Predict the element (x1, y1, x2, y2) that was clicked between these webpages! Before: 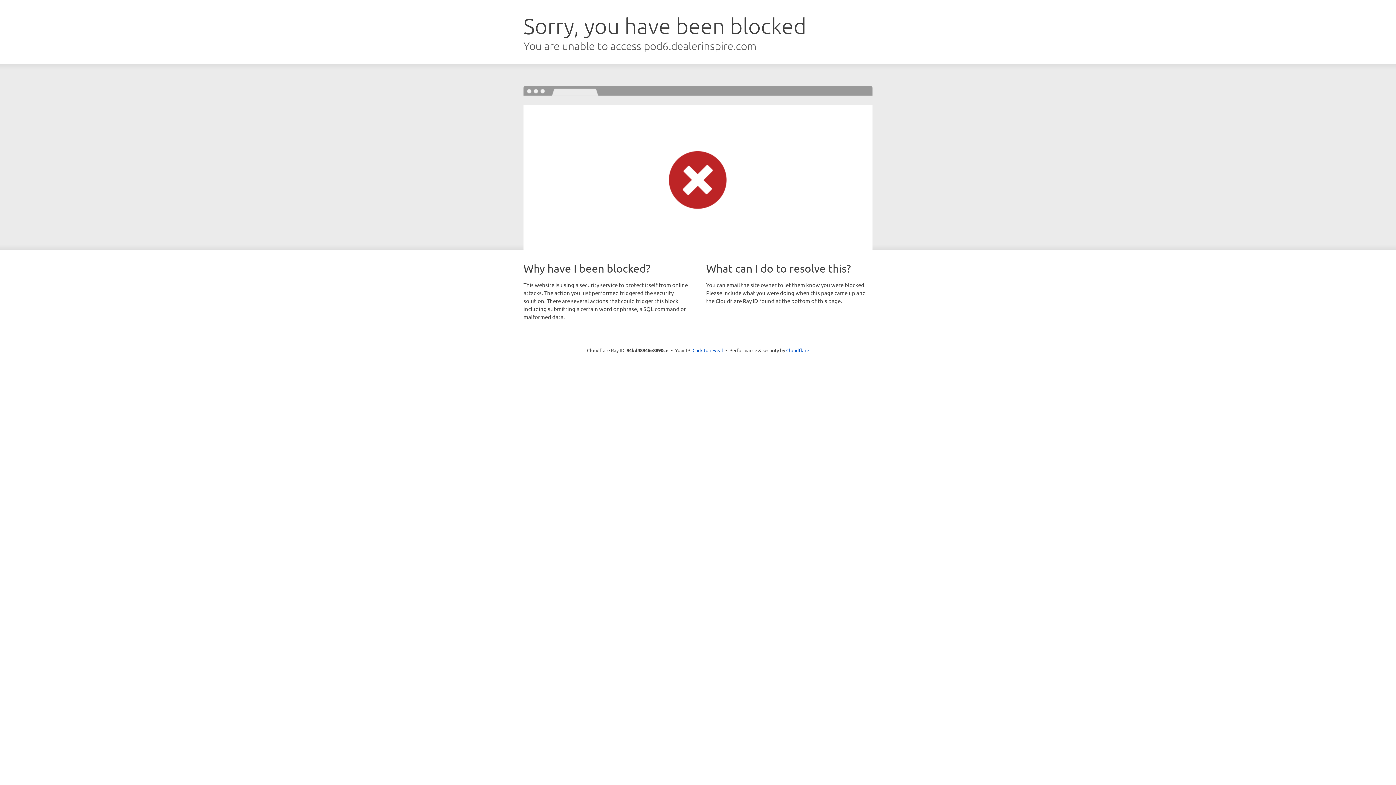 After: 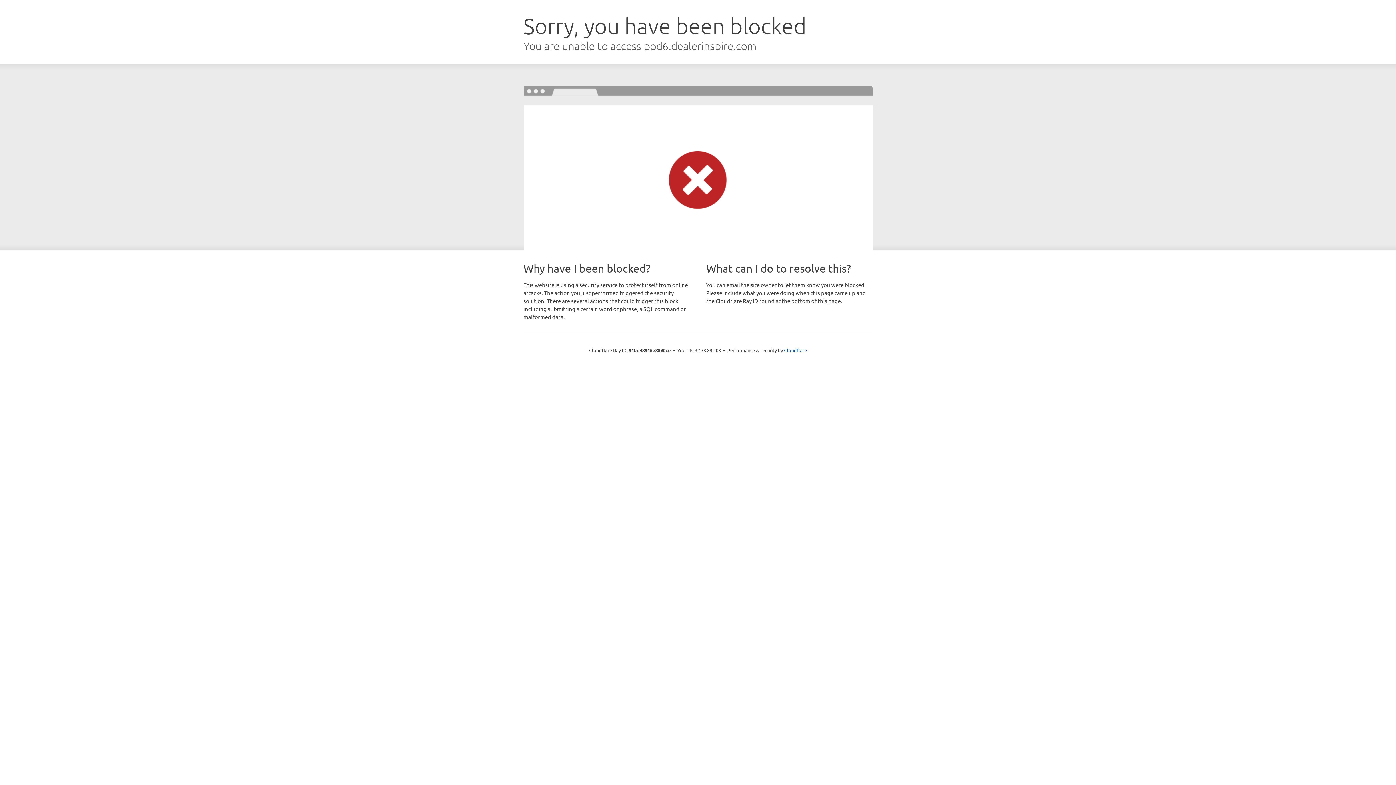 Action: bbox: (692, 346, 723, 353) label: Click to reveal